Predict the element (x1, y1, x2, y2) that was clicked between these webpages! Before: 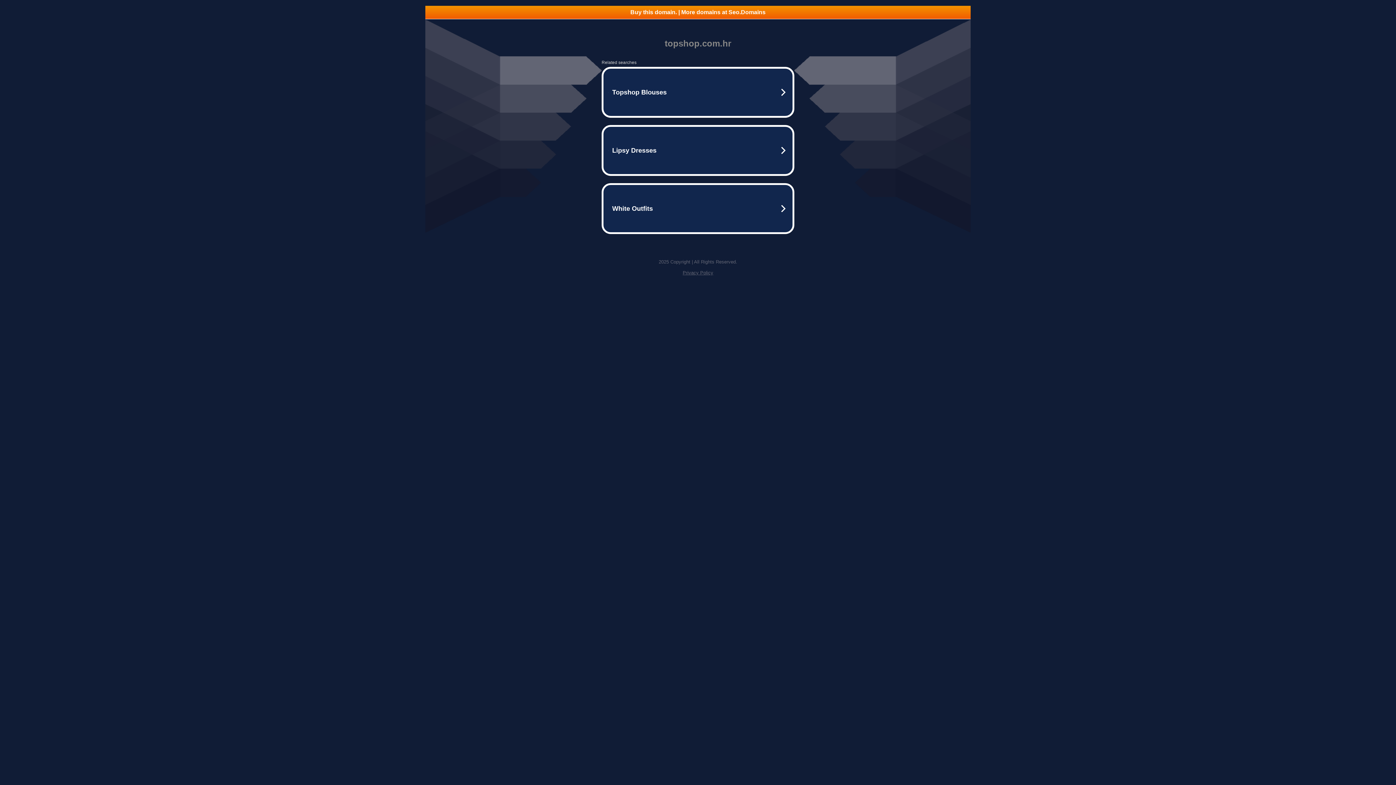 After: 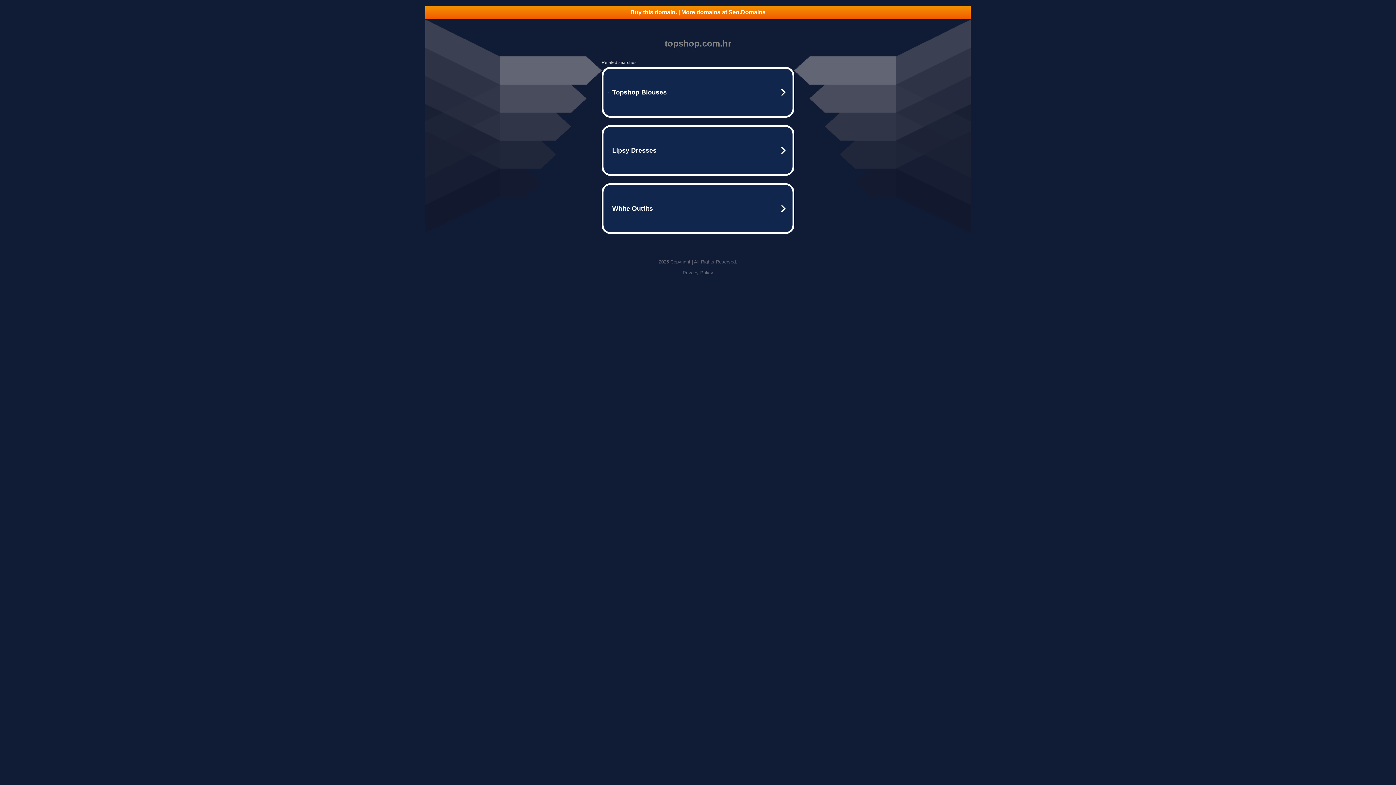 Action: label: Privacy Policy bbox: (682, 270, 713, 275)